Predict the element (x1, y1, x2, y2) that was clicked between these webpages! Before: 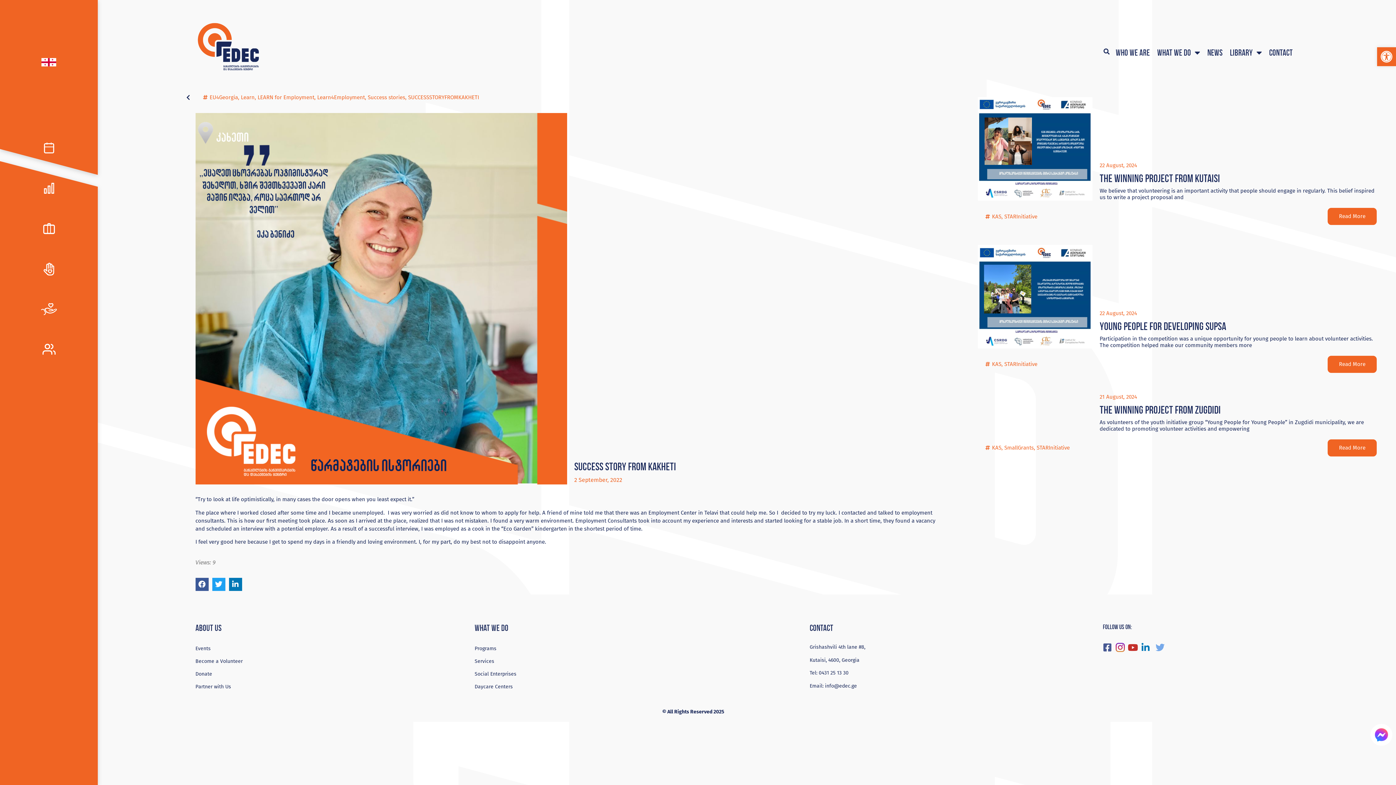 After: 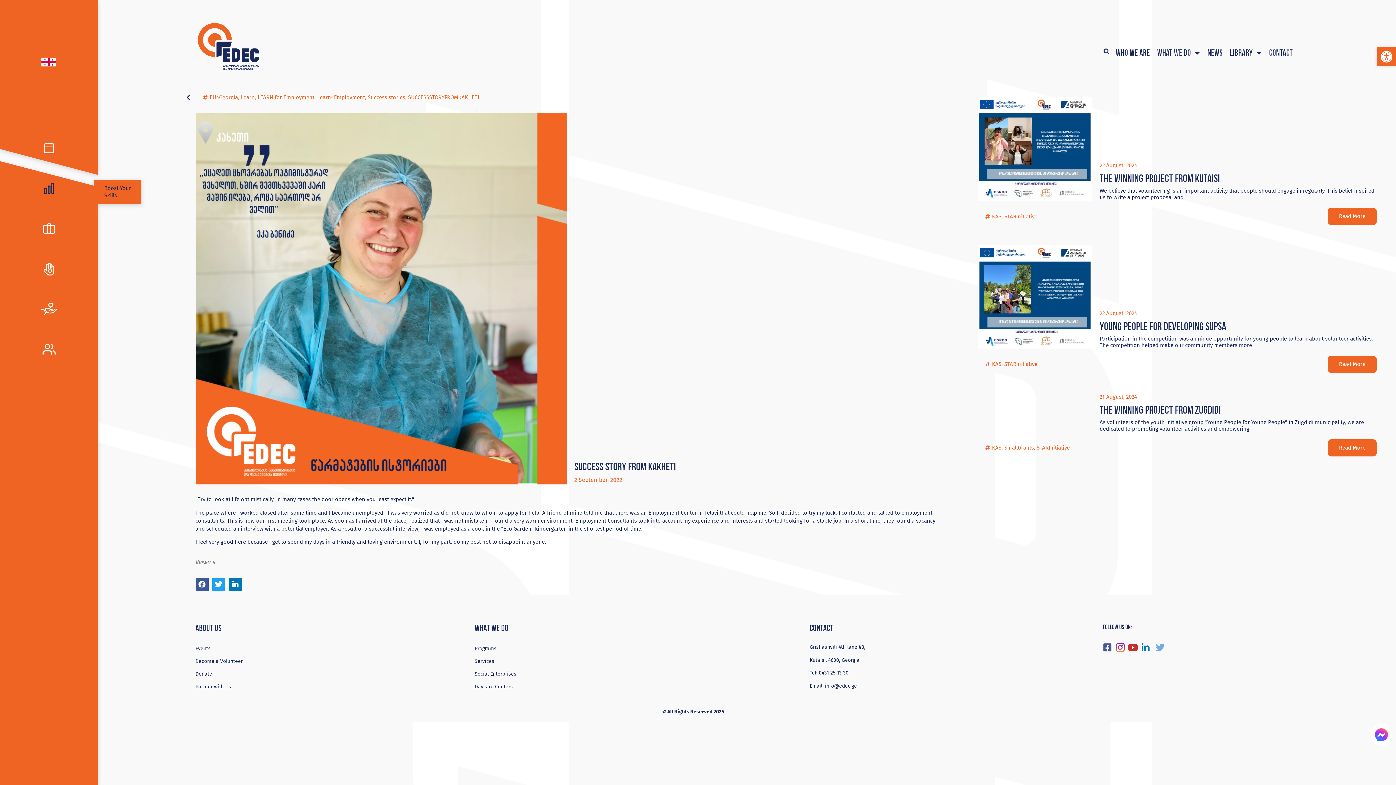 Action: bbox: (3, 180, 94, 196) label:  